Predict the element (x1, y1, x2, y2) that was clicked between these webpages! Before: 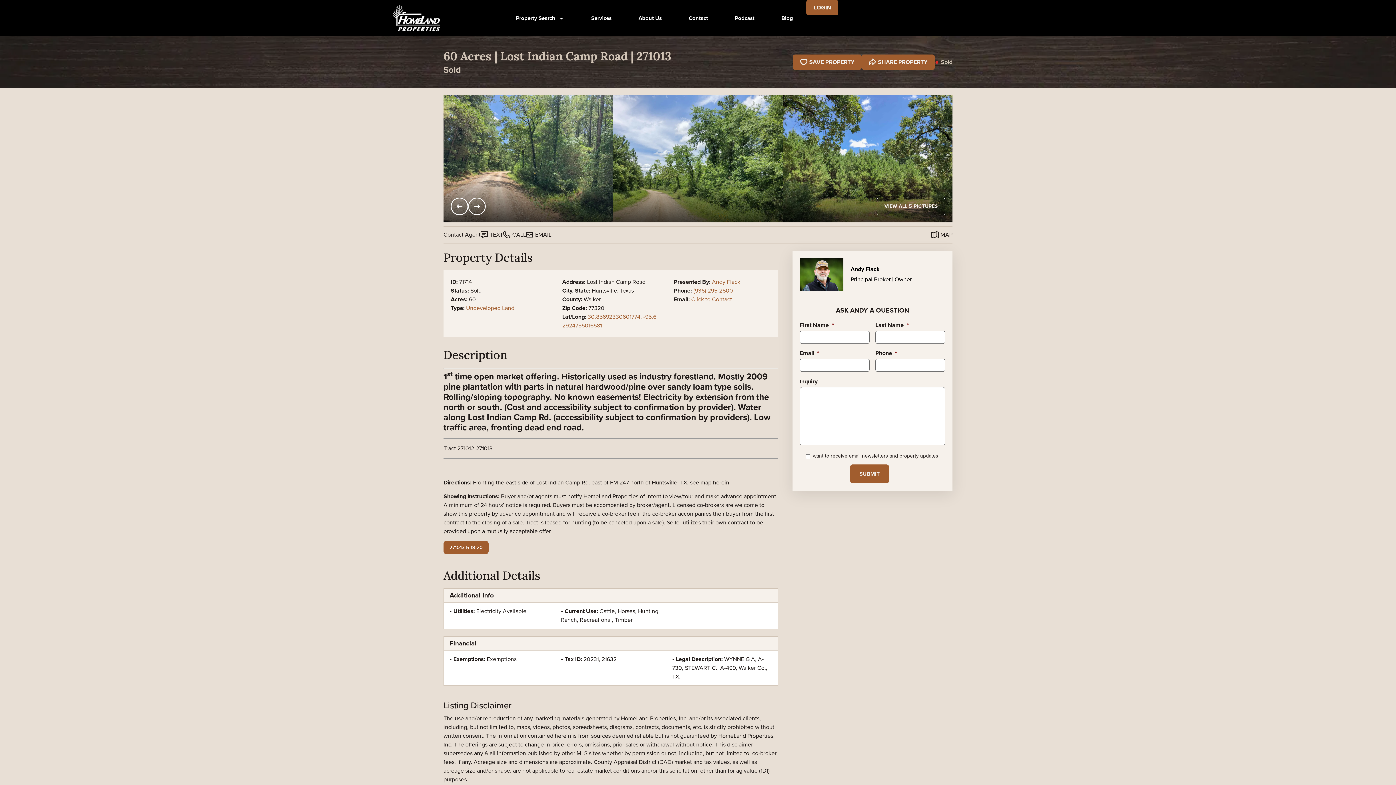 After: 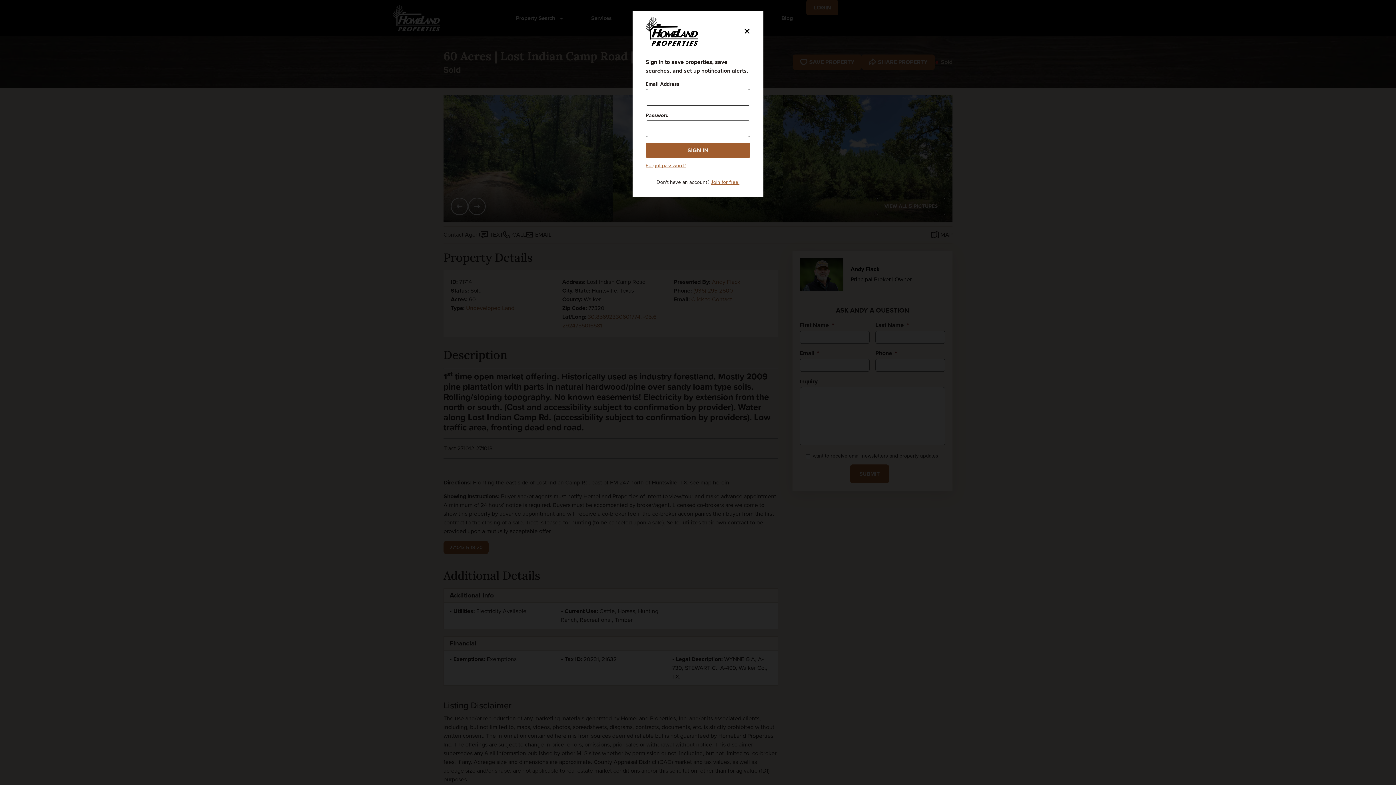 Action: bbox: (806, 0, 838, 15) label: LOGIN